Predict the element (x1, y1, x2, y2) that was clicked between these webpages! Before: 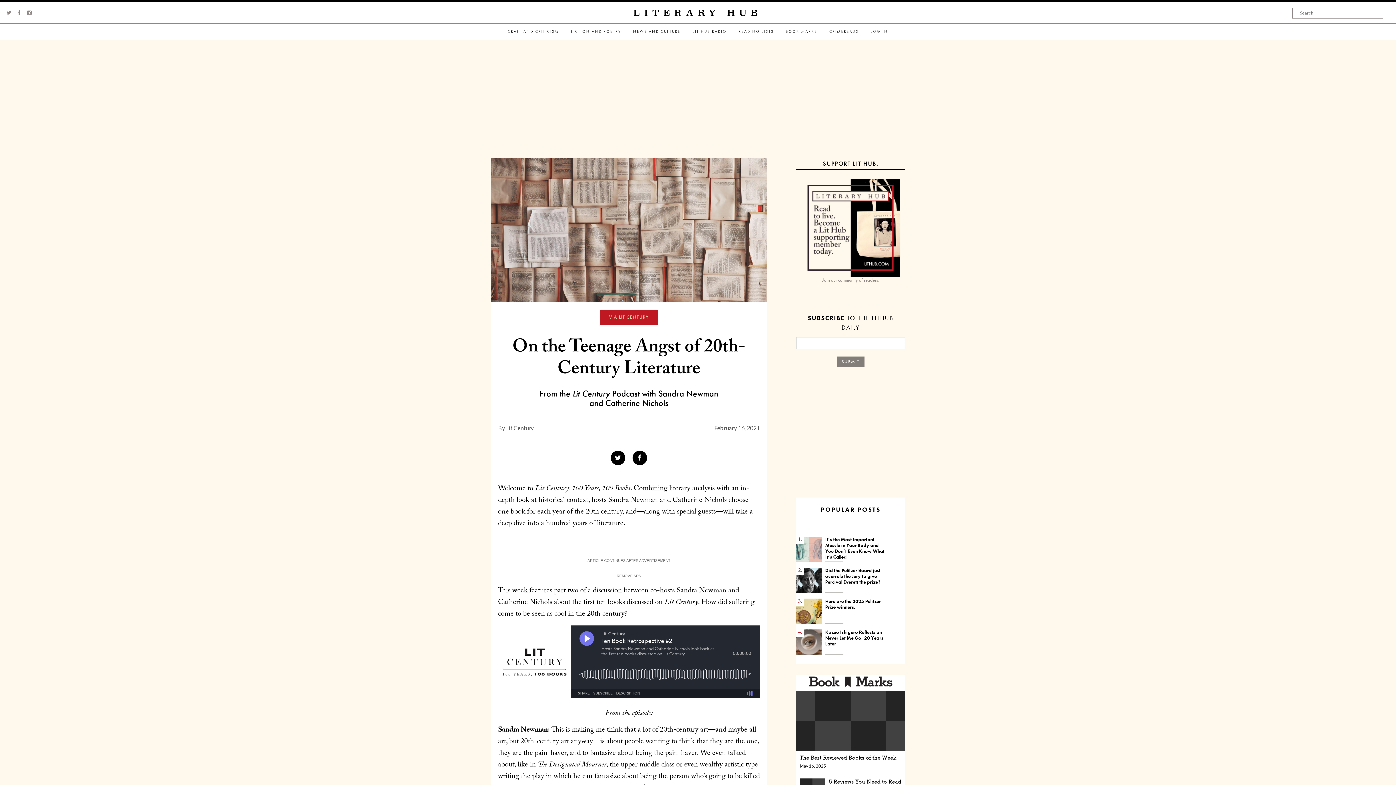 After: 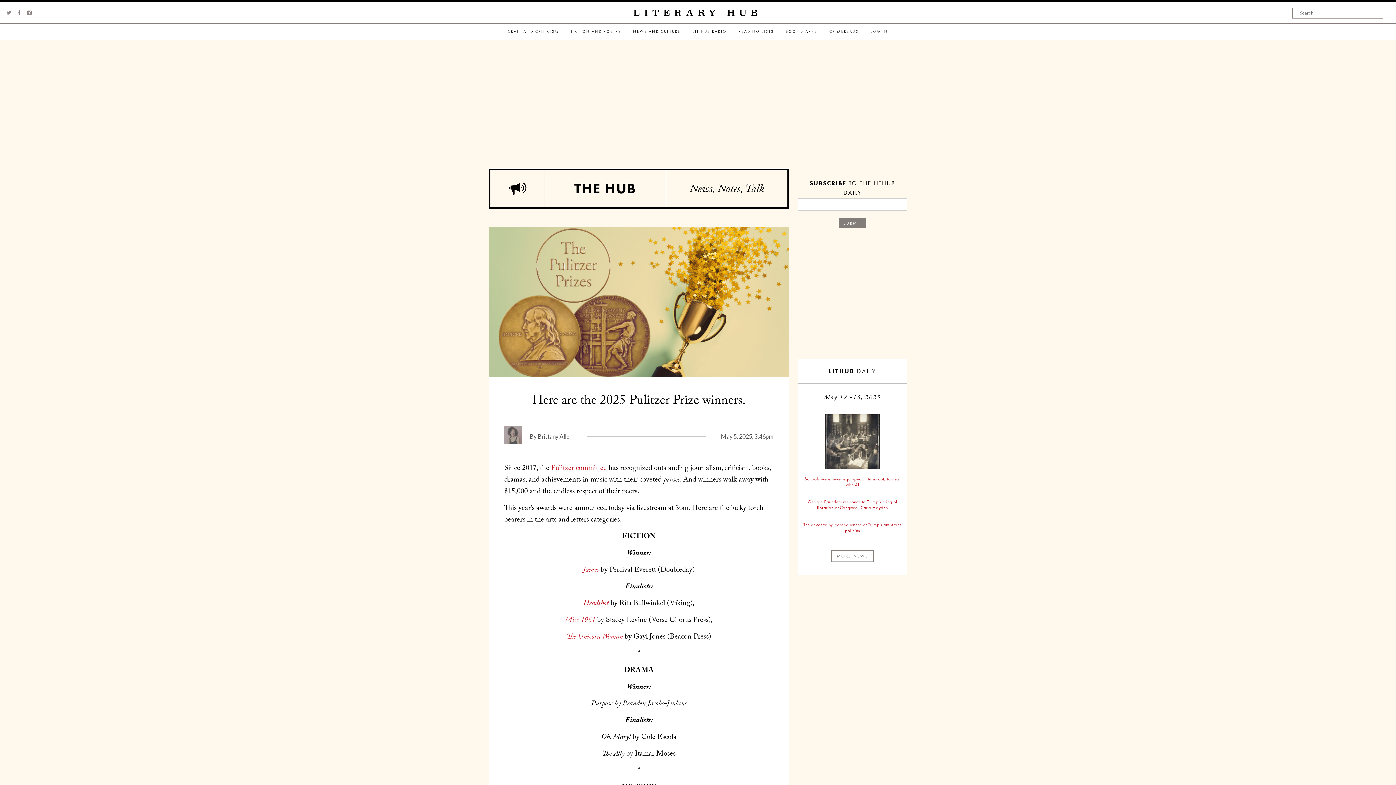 Action: bbox: (825, 598, 881, 610) label: Here are the 2025 Pulitzer Prize winners.